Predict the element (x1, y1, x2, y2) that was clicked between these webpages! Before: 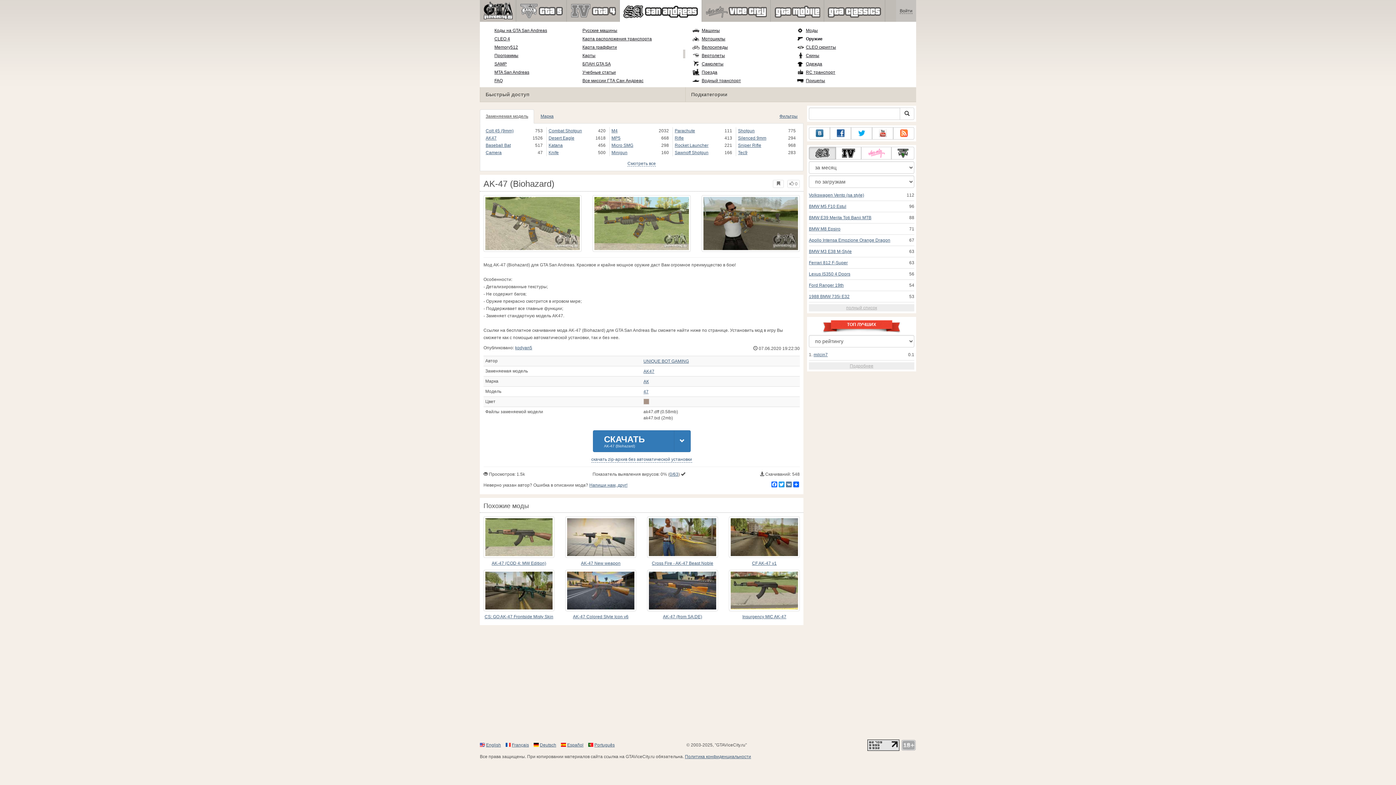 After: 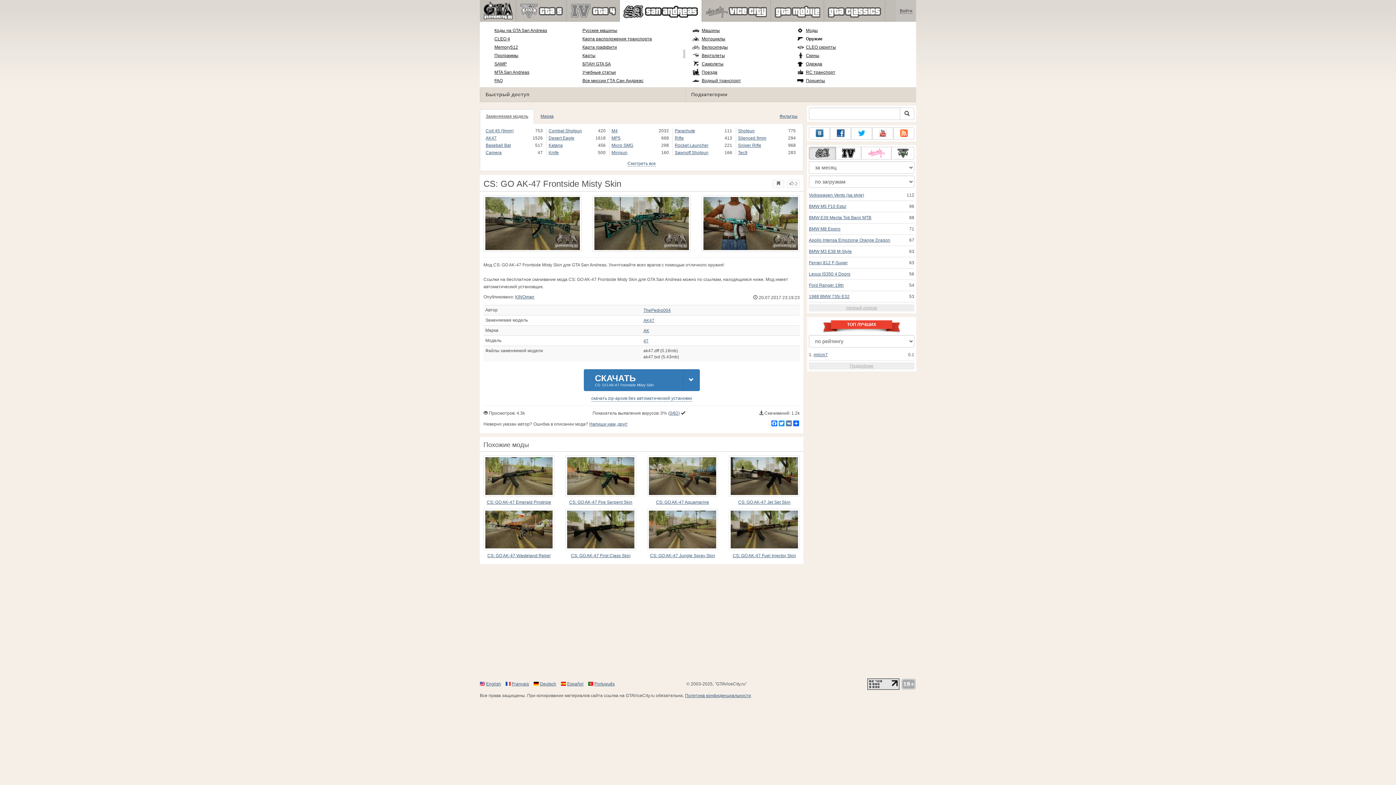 Action: label: CS: GO AK-47 Frontside Misty Skin bbox: (483, 613, 554, 620)